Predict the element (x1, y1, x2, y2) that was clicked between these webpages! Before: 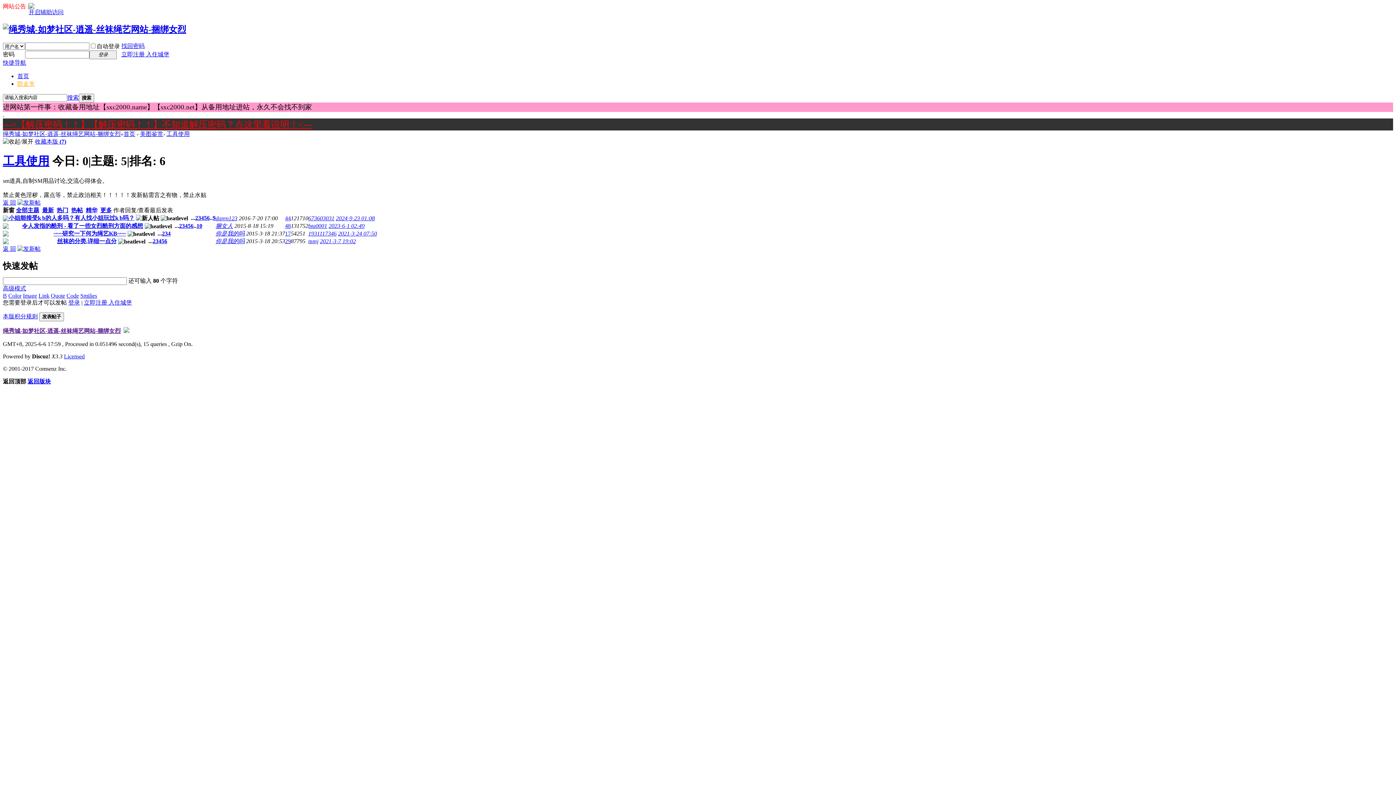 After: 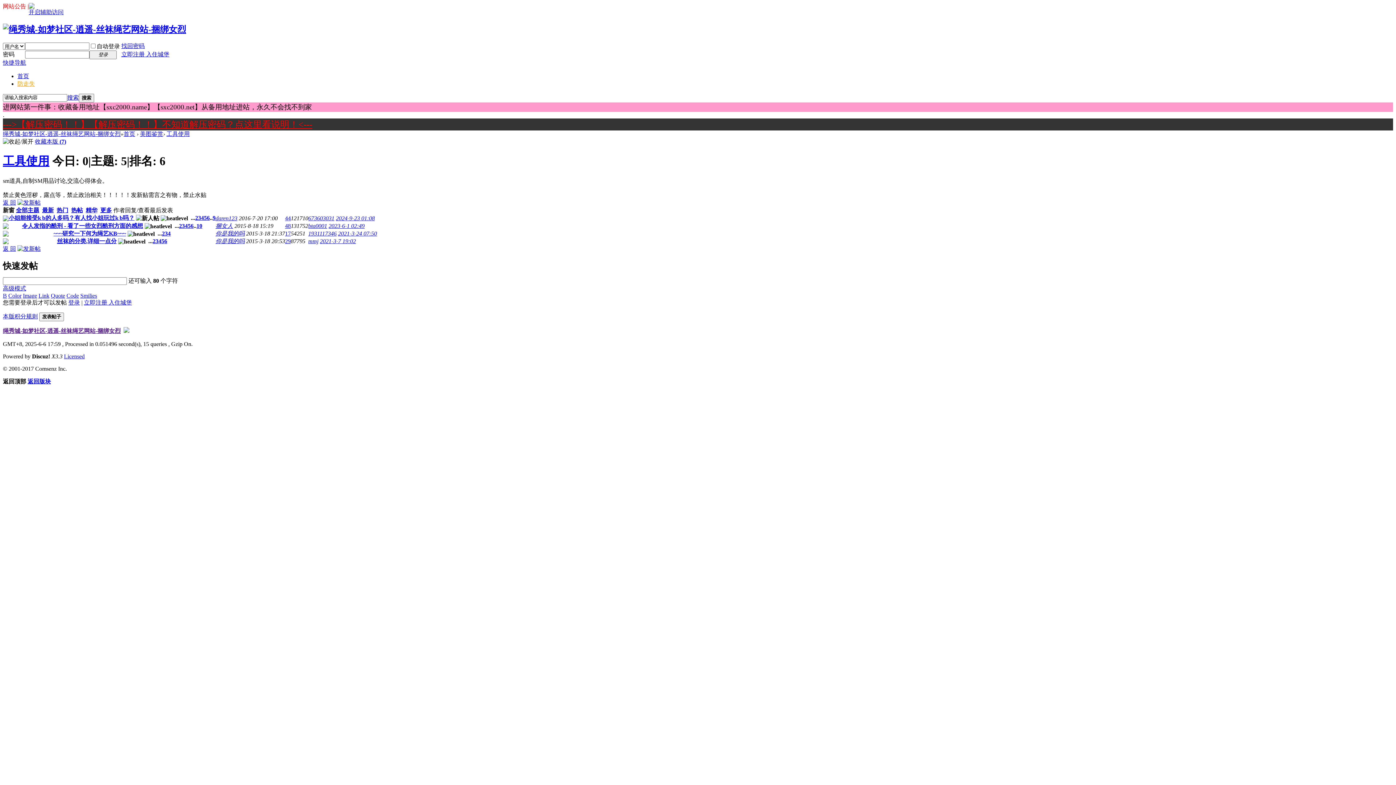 Action: bbox: (100, 207, 112, 213) label: 更多